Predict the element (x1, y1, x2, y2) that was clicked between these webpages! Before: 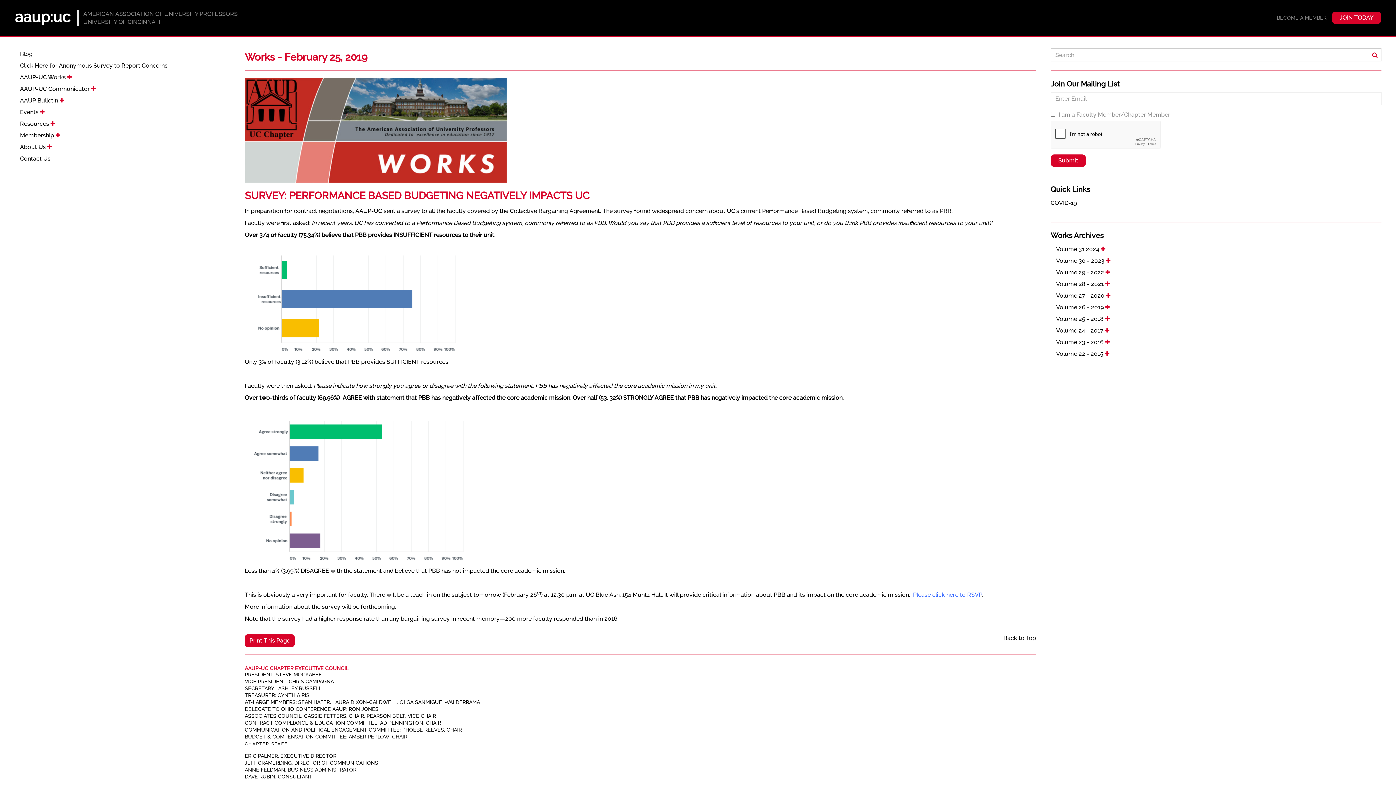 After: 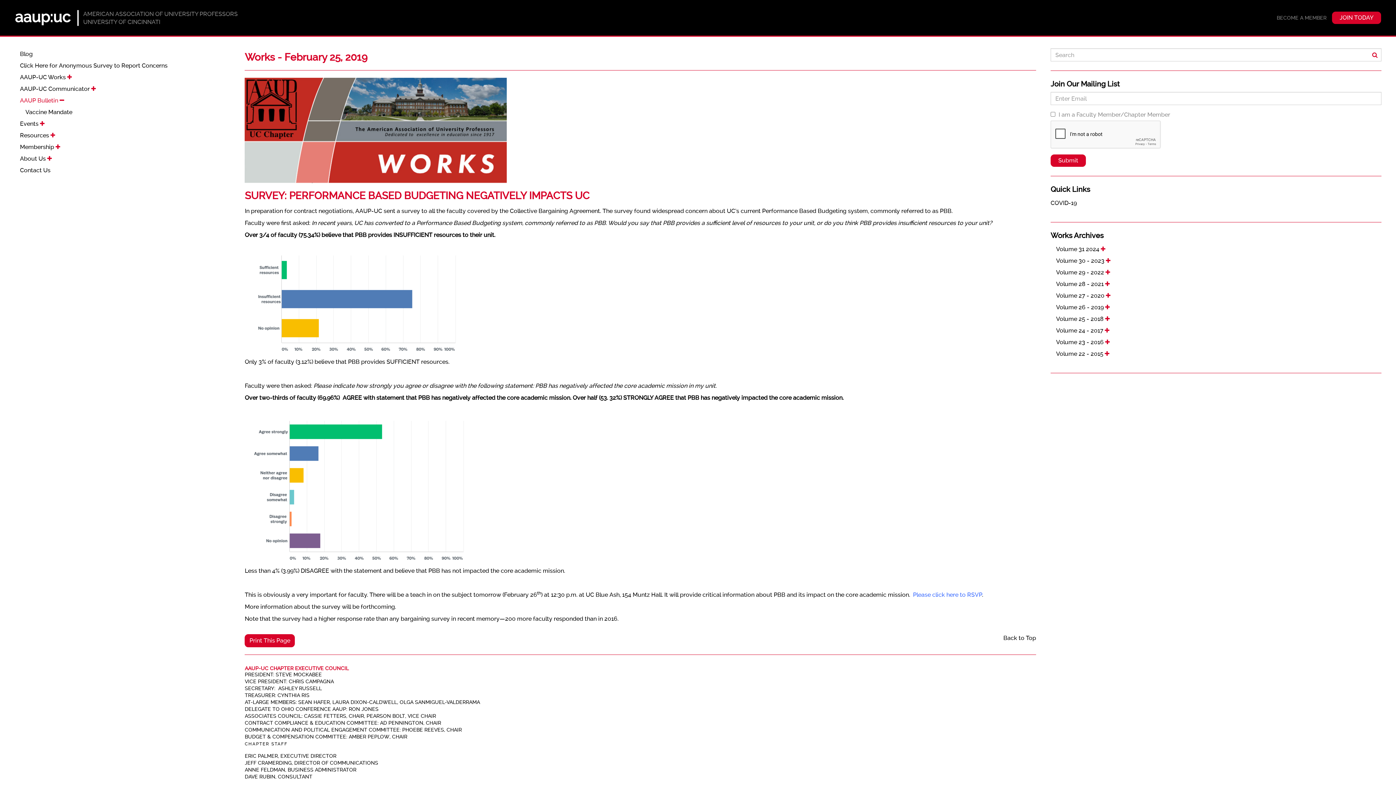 Action: label: AAUP Bulletin  bbox: (14, 94, 69, 106)